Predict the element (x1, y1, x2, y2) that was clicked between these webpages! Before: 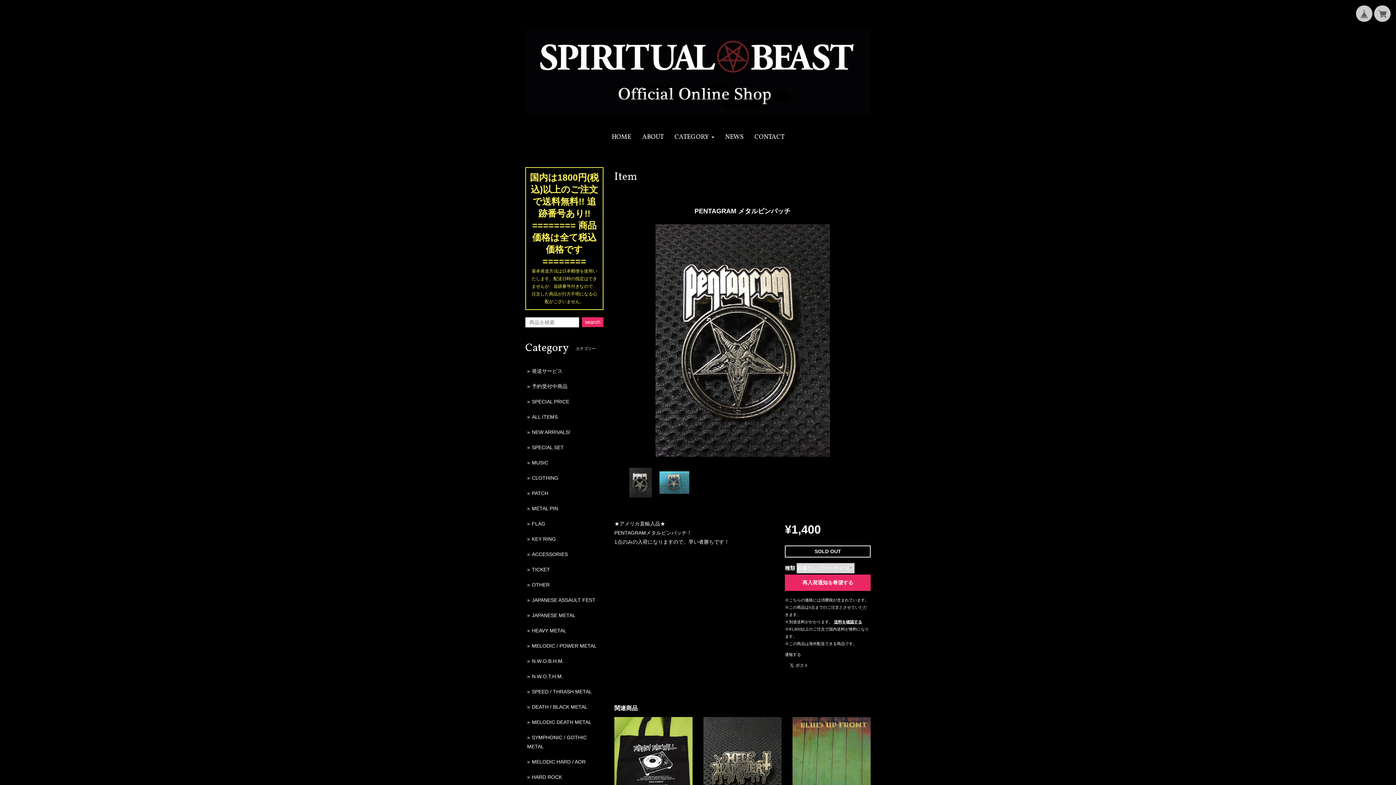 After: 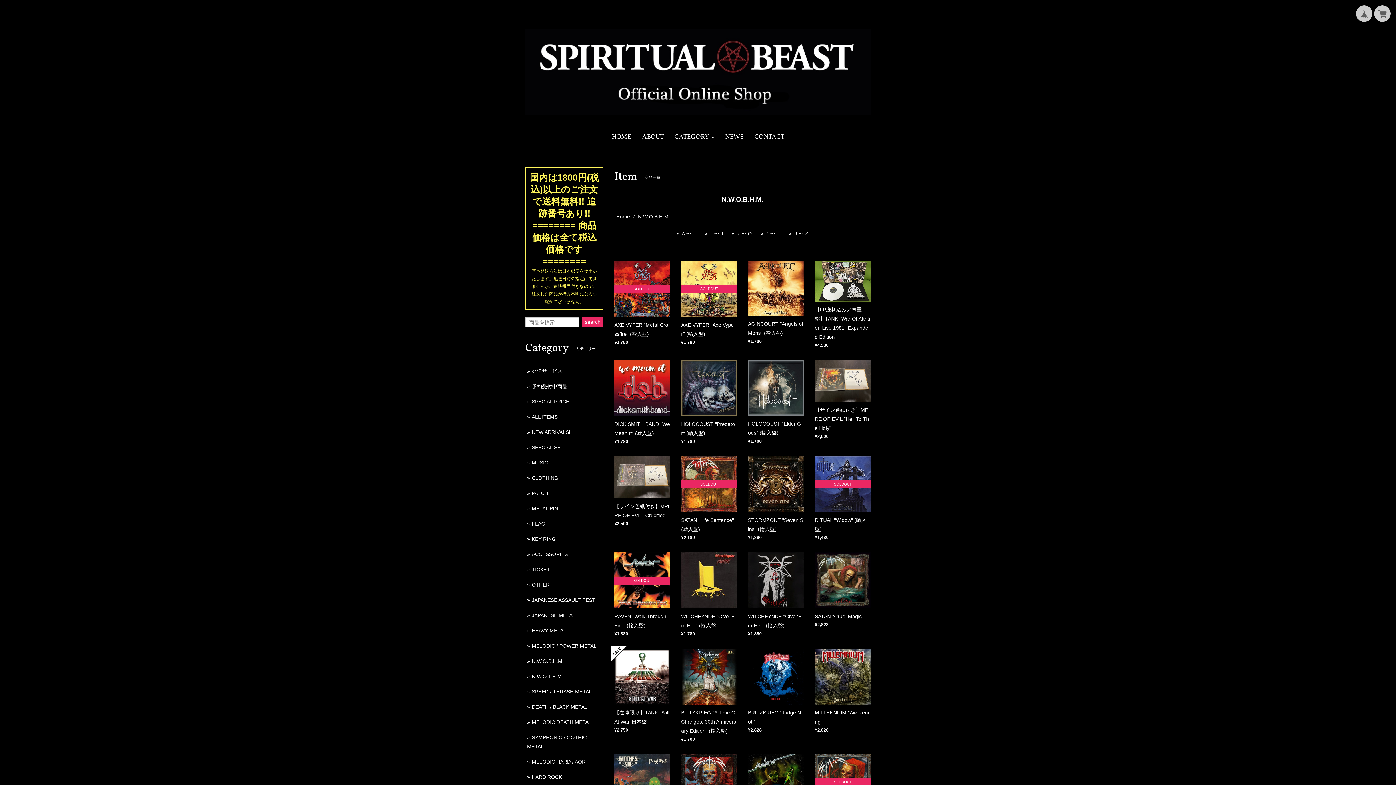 Action: label: N.W.O.B.H.M. bbox: (532, 658, 564, 664)